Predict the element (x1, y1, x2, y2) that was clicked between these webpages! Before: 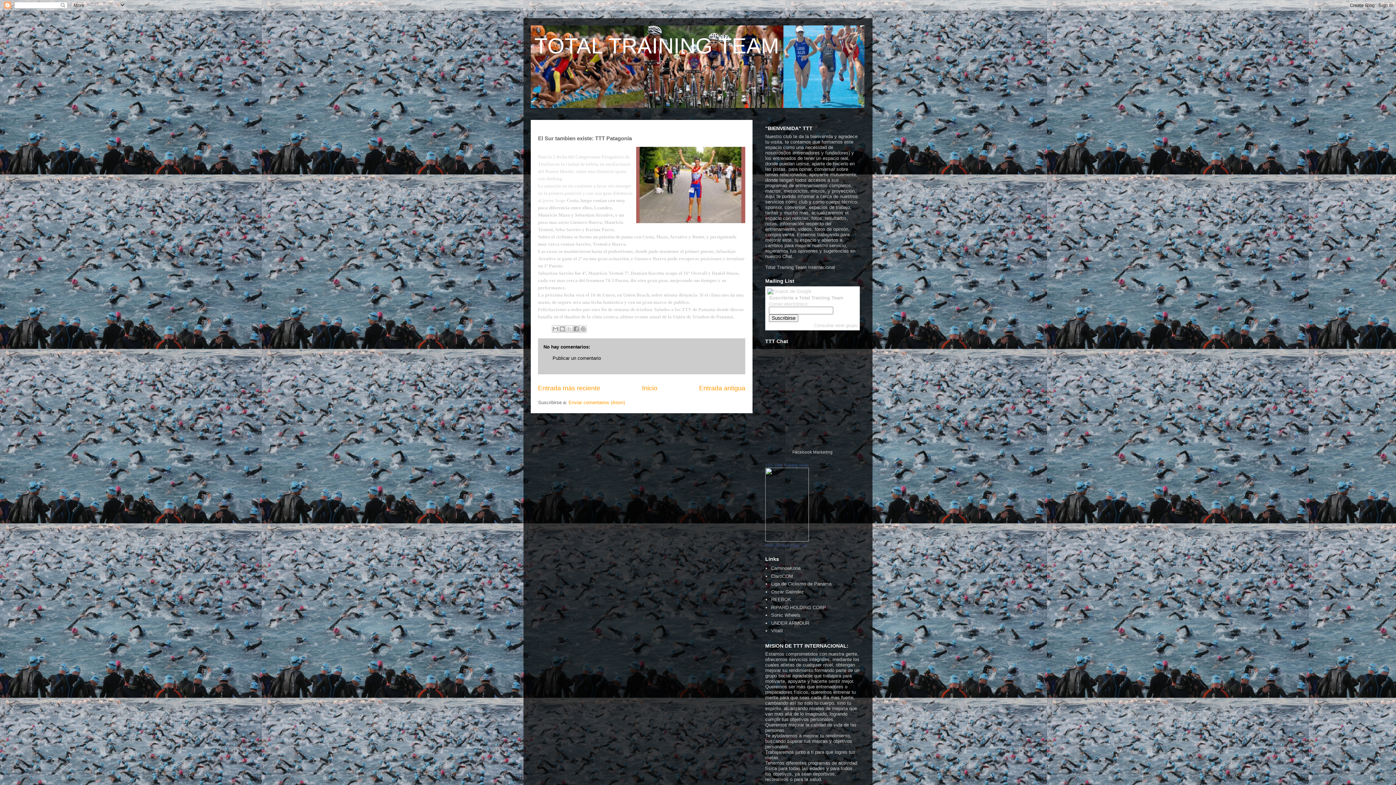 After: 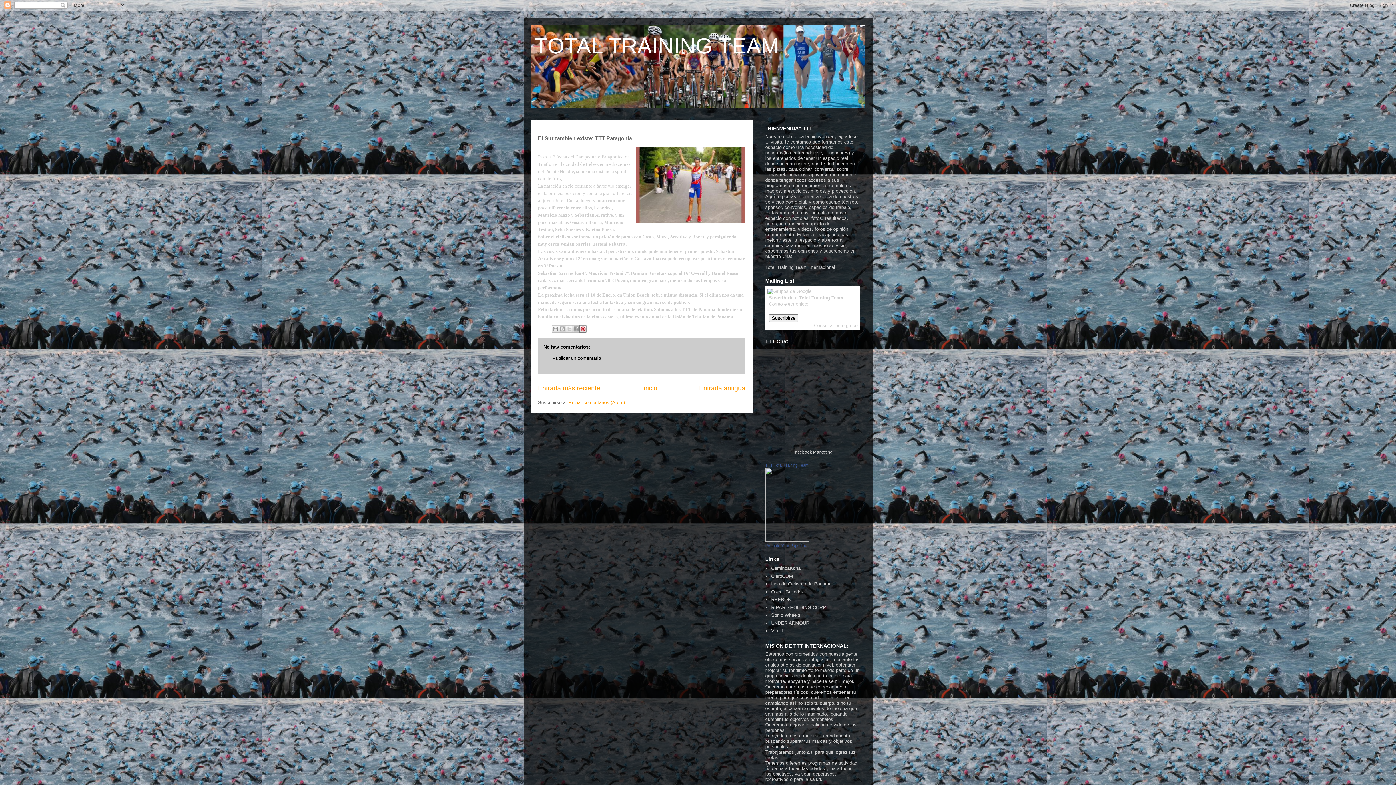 Action: bbox: (579, 325, 586, 332) label: Compartir en Pinterest